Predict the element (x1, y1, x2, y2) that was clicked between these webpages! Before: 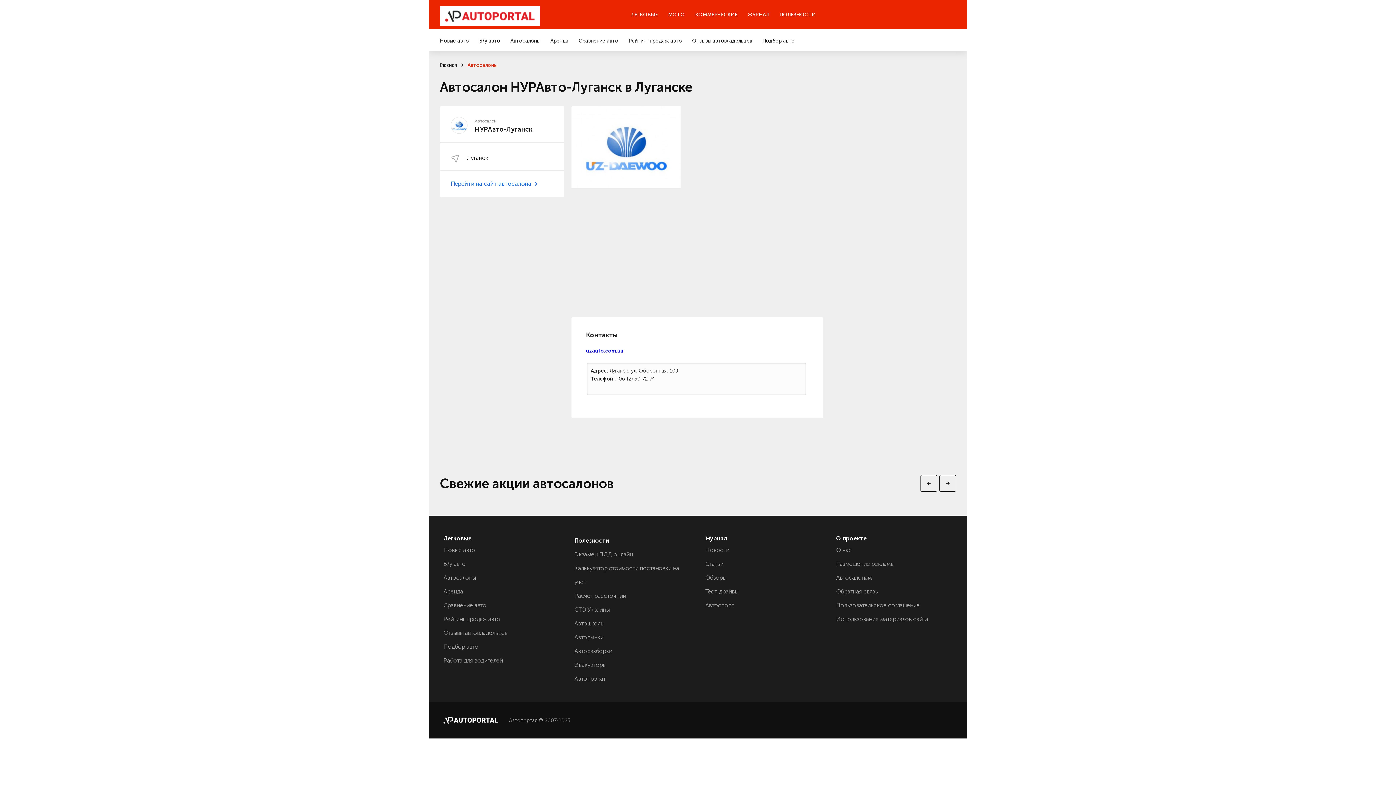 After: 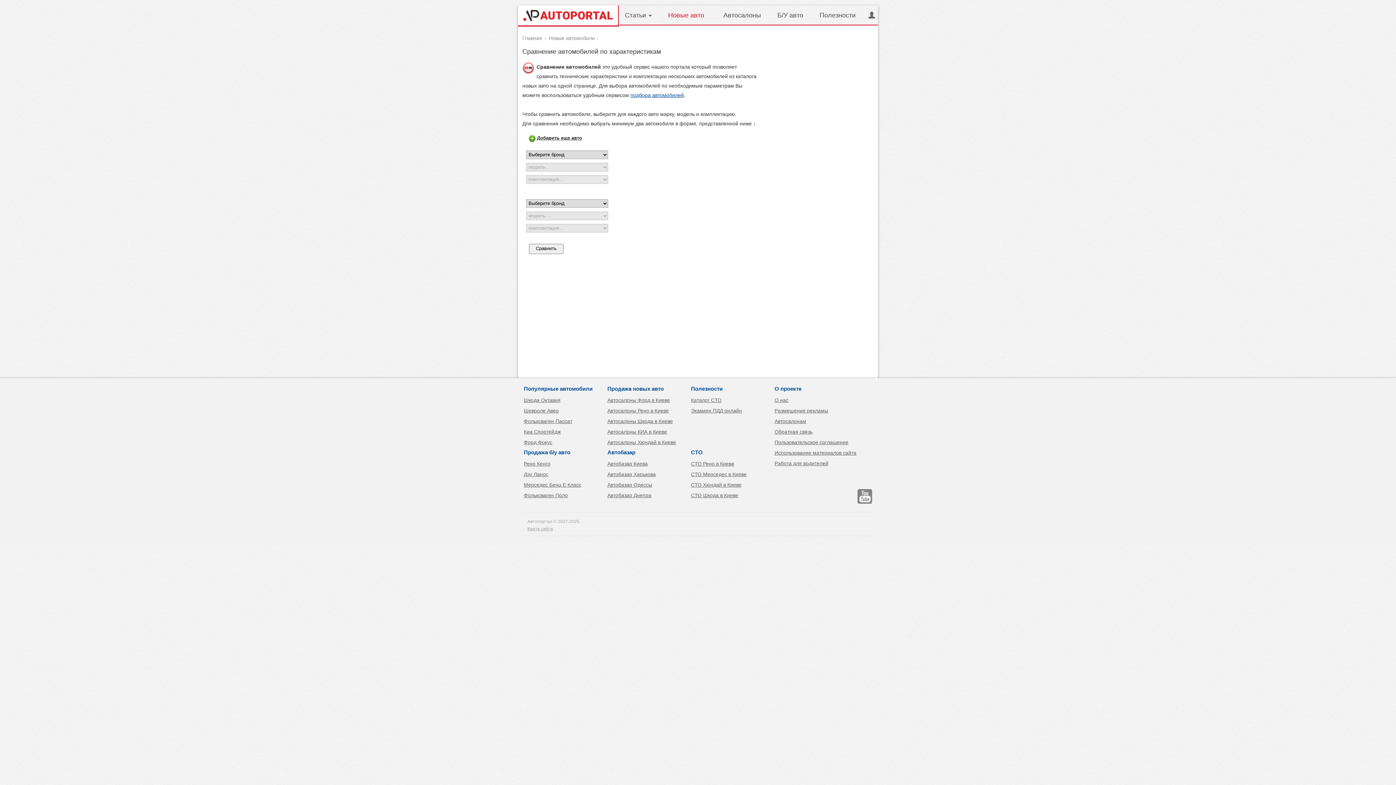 Action: label: Сравнение авто bbox: (443, 602, 486, 609)